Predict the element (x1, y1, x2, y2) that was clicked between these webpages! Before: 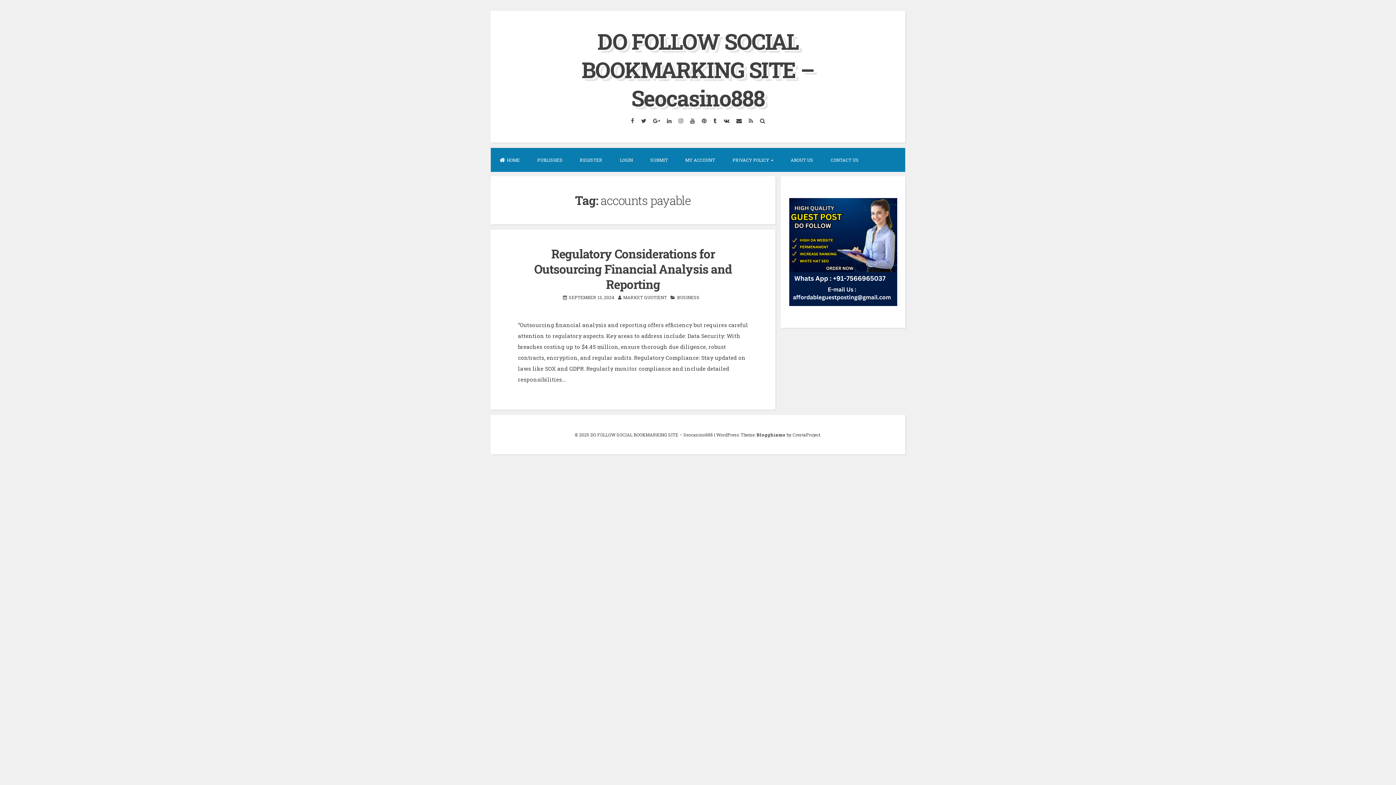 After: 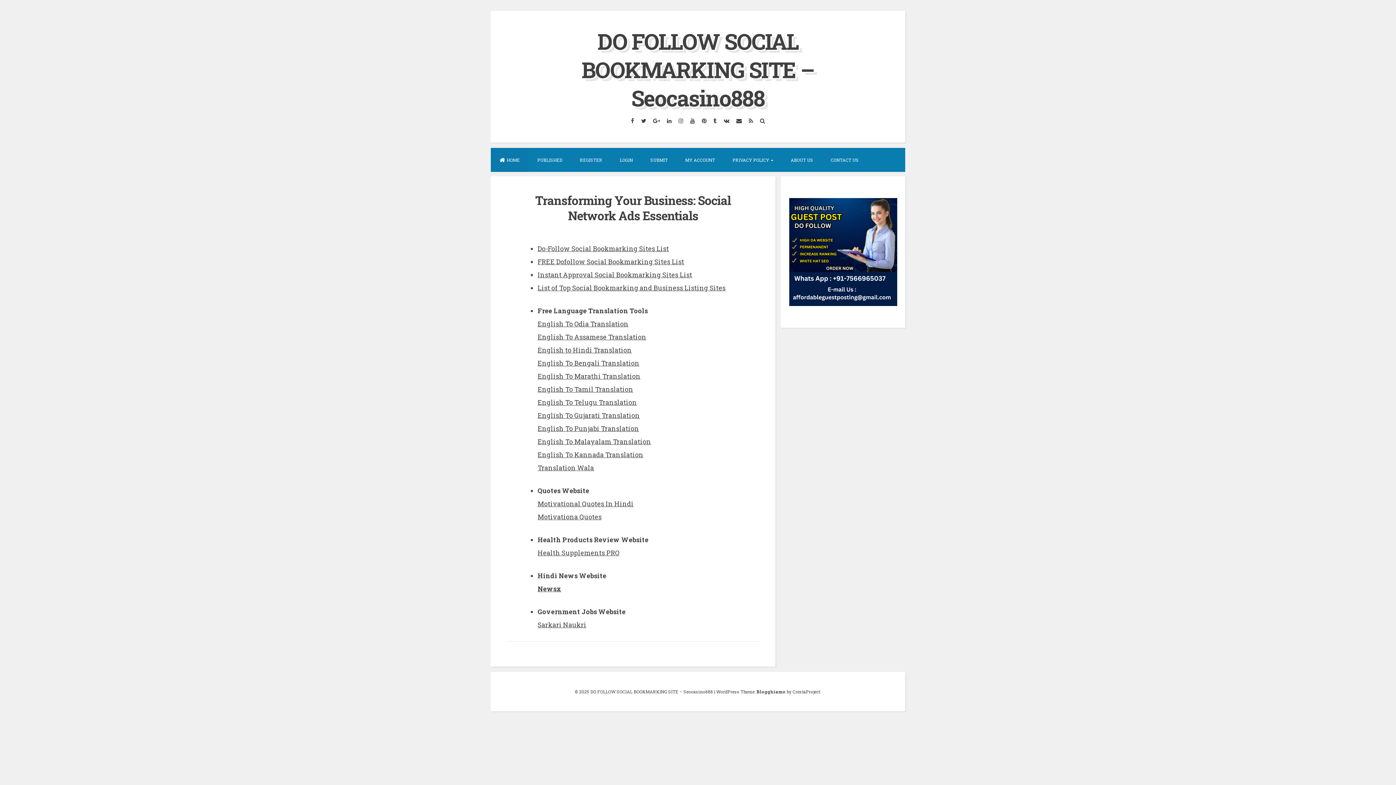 Action: bbox: (581, 26, 814, 112) label: DO FOLLOW SOCIAL BOOKMARKING SITE – Seocasino888